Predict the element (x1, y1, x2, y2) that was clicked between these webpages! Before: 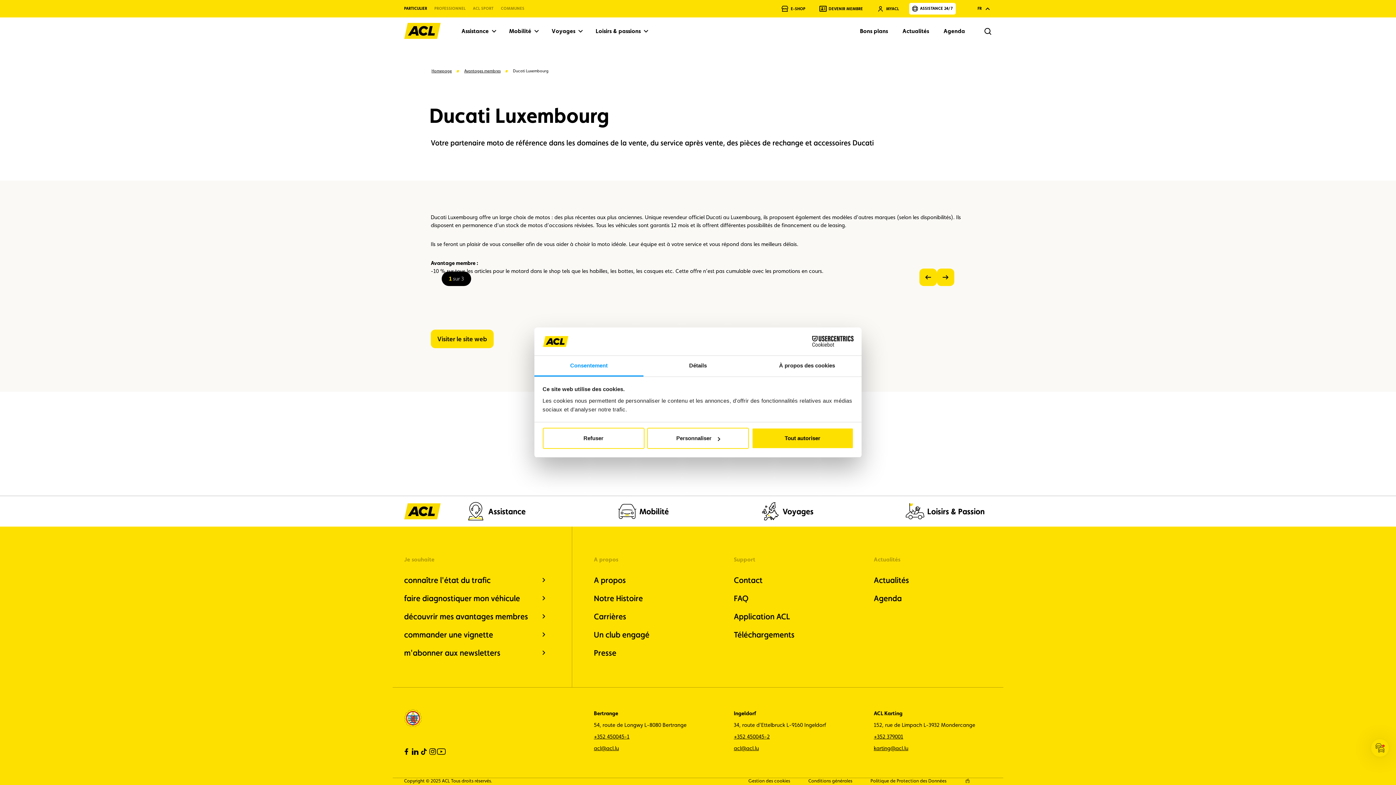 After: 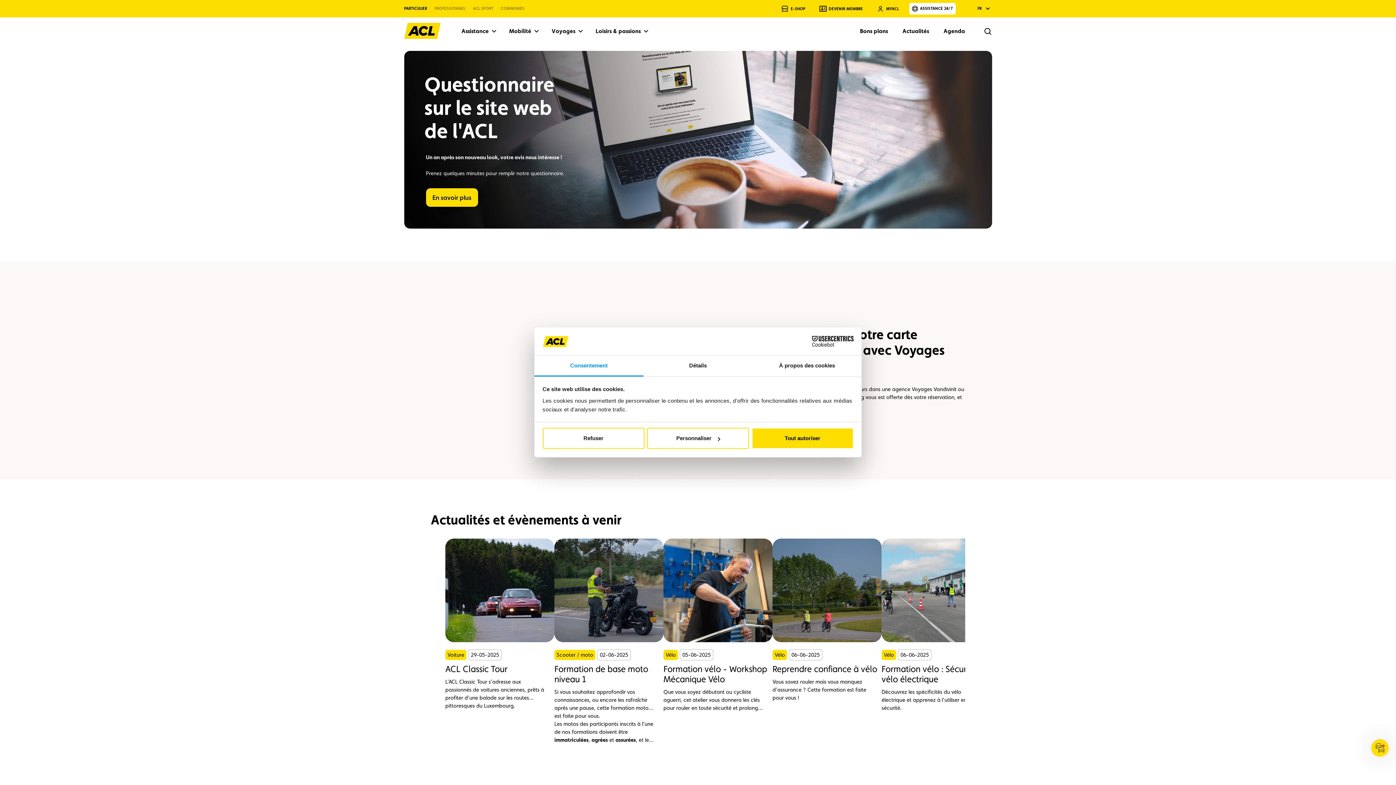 Action: bbox: (404, 503, 443, 519)